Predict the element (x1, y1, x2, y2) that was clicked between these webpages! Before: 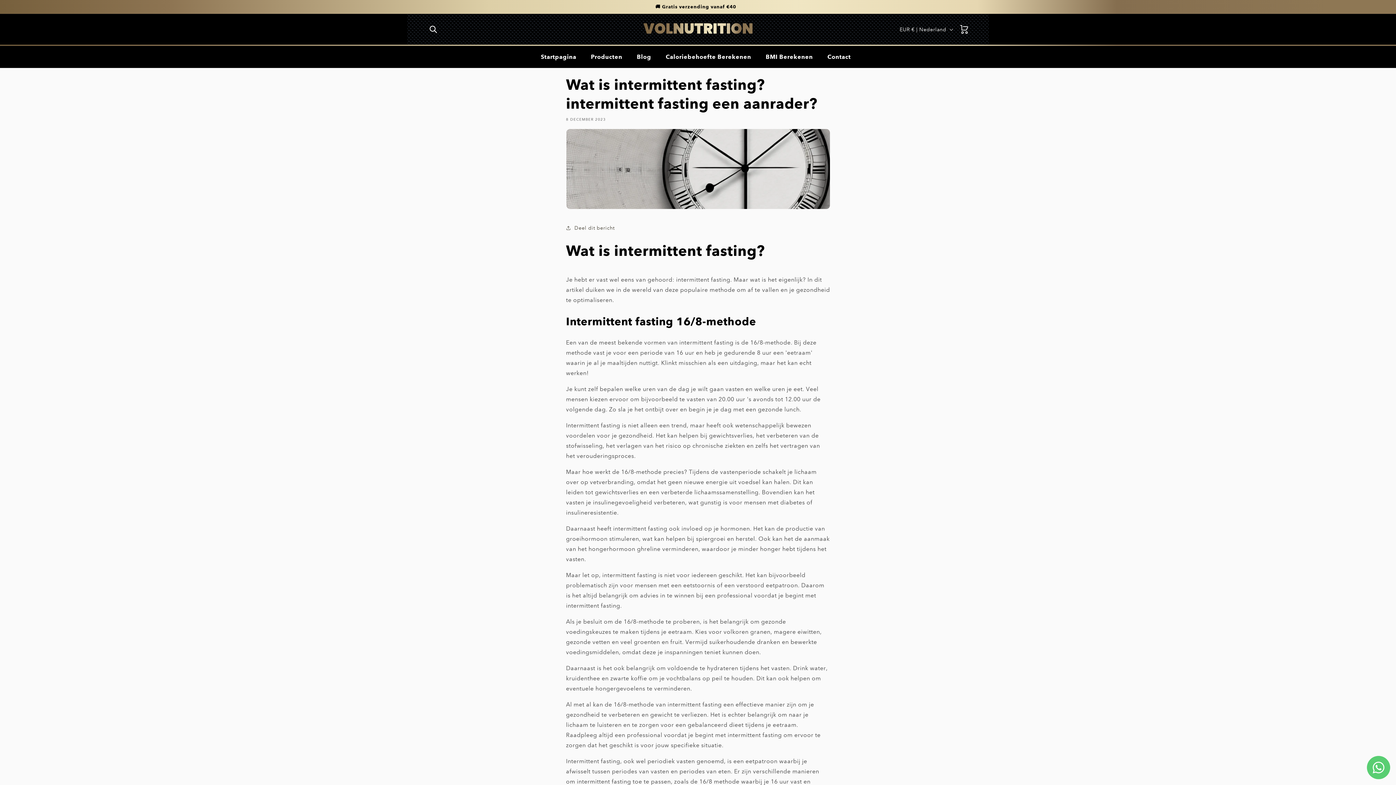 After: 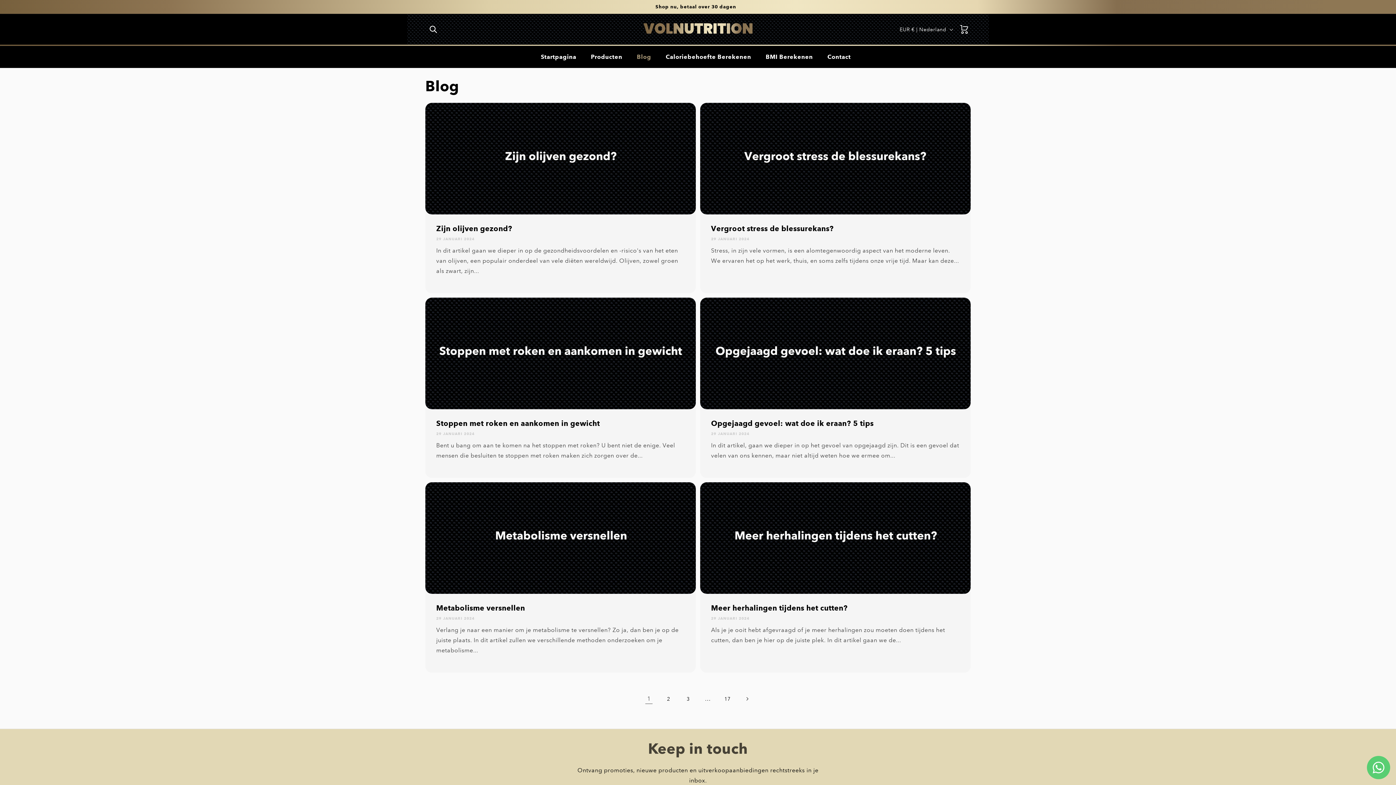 Action: label: Blog bbox: (629, 46, 658, 68)